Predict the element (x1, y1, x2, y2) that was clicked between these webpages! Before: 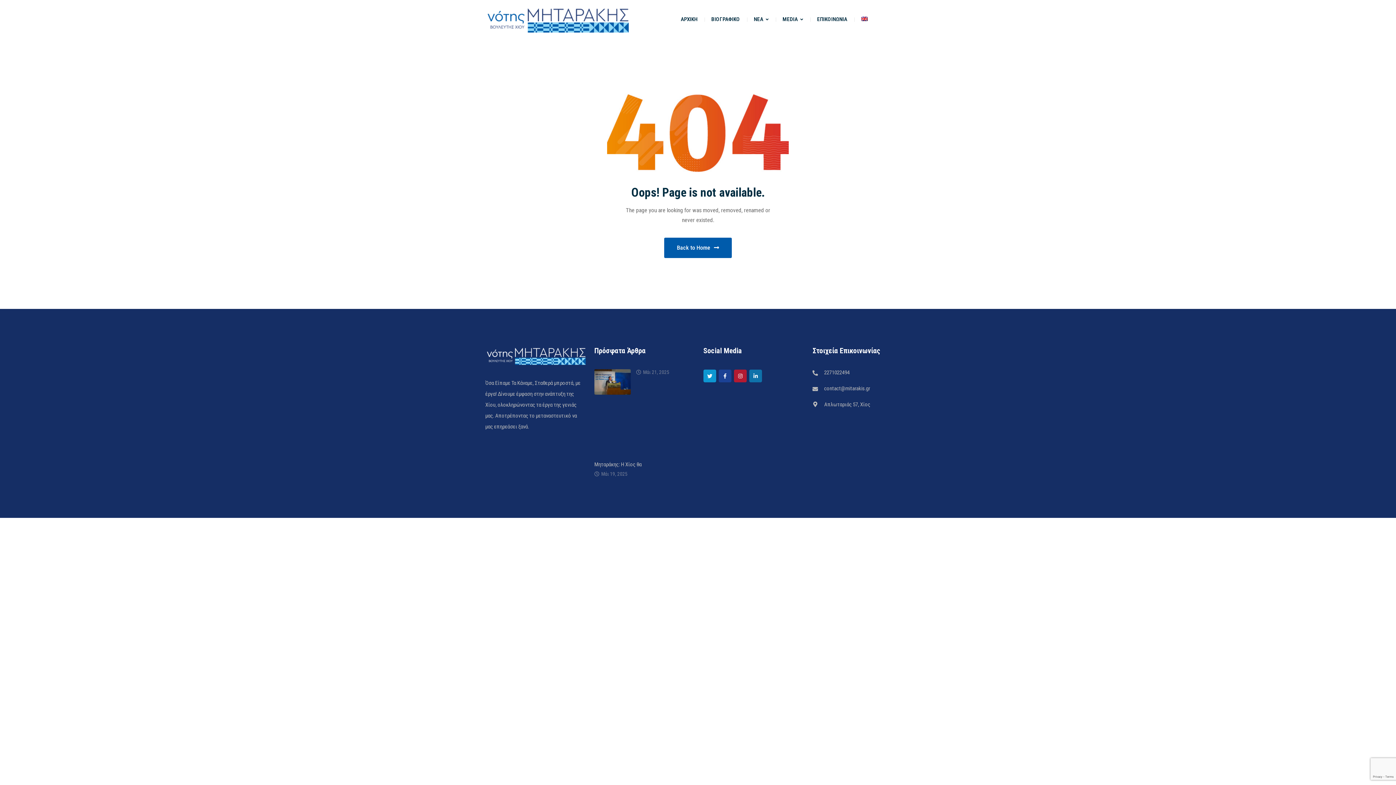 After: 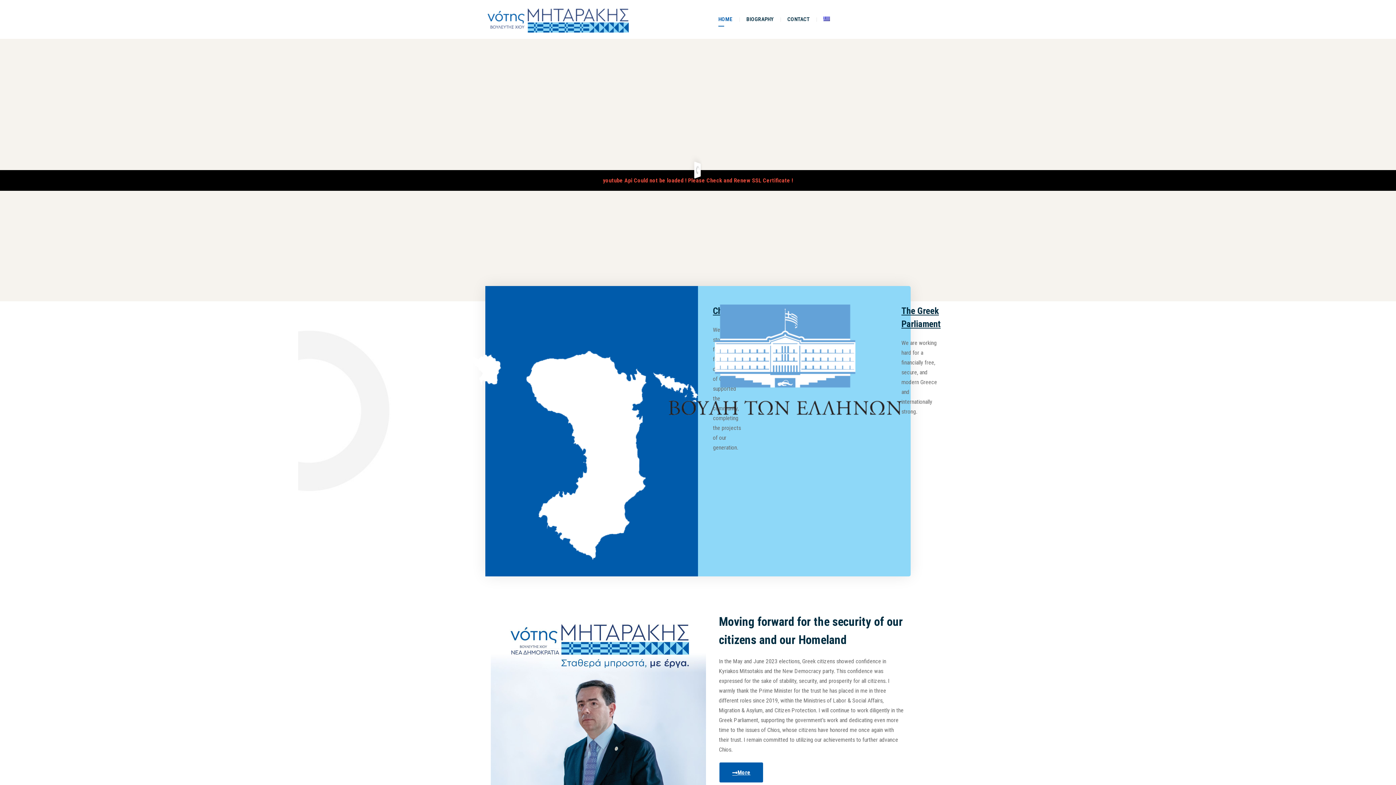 Action: bbox: (861, 0, 867, 38)